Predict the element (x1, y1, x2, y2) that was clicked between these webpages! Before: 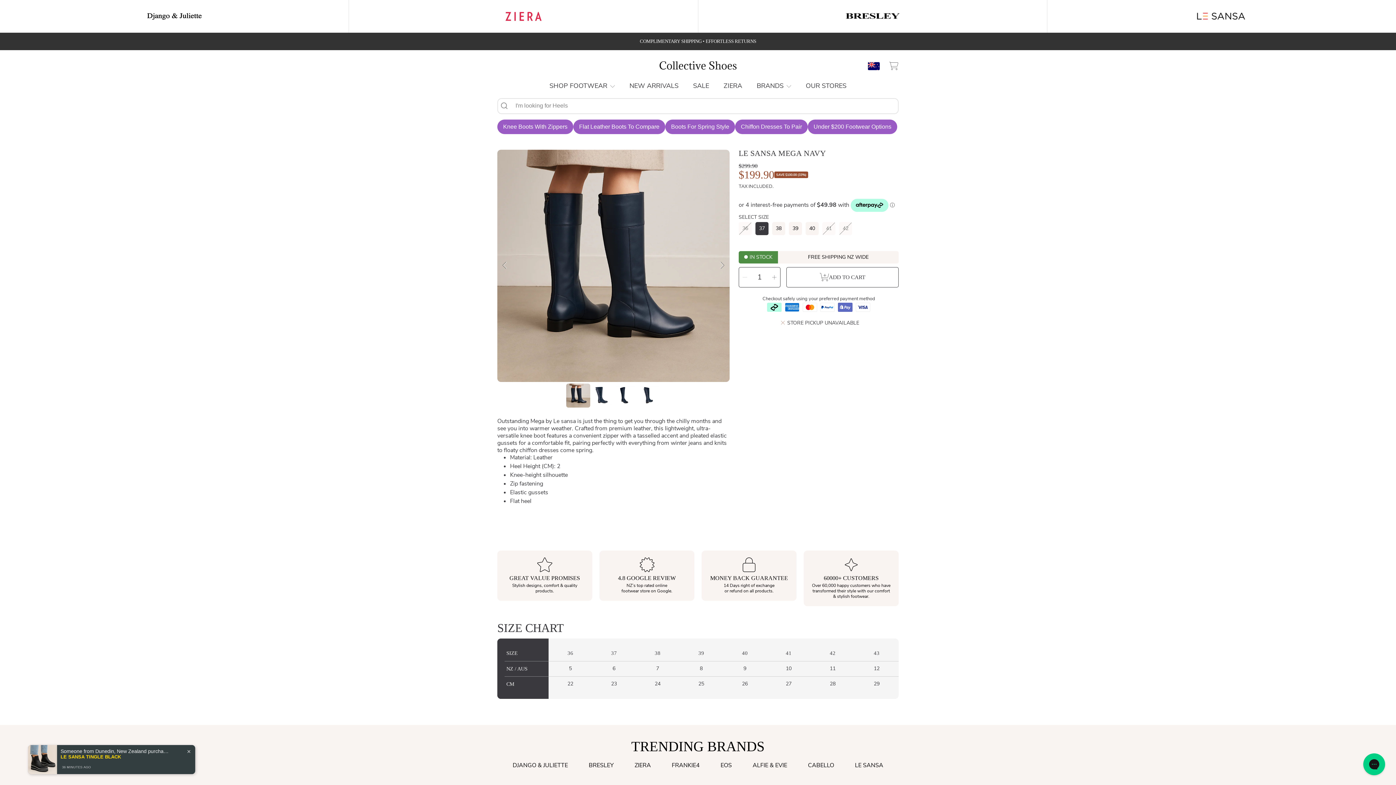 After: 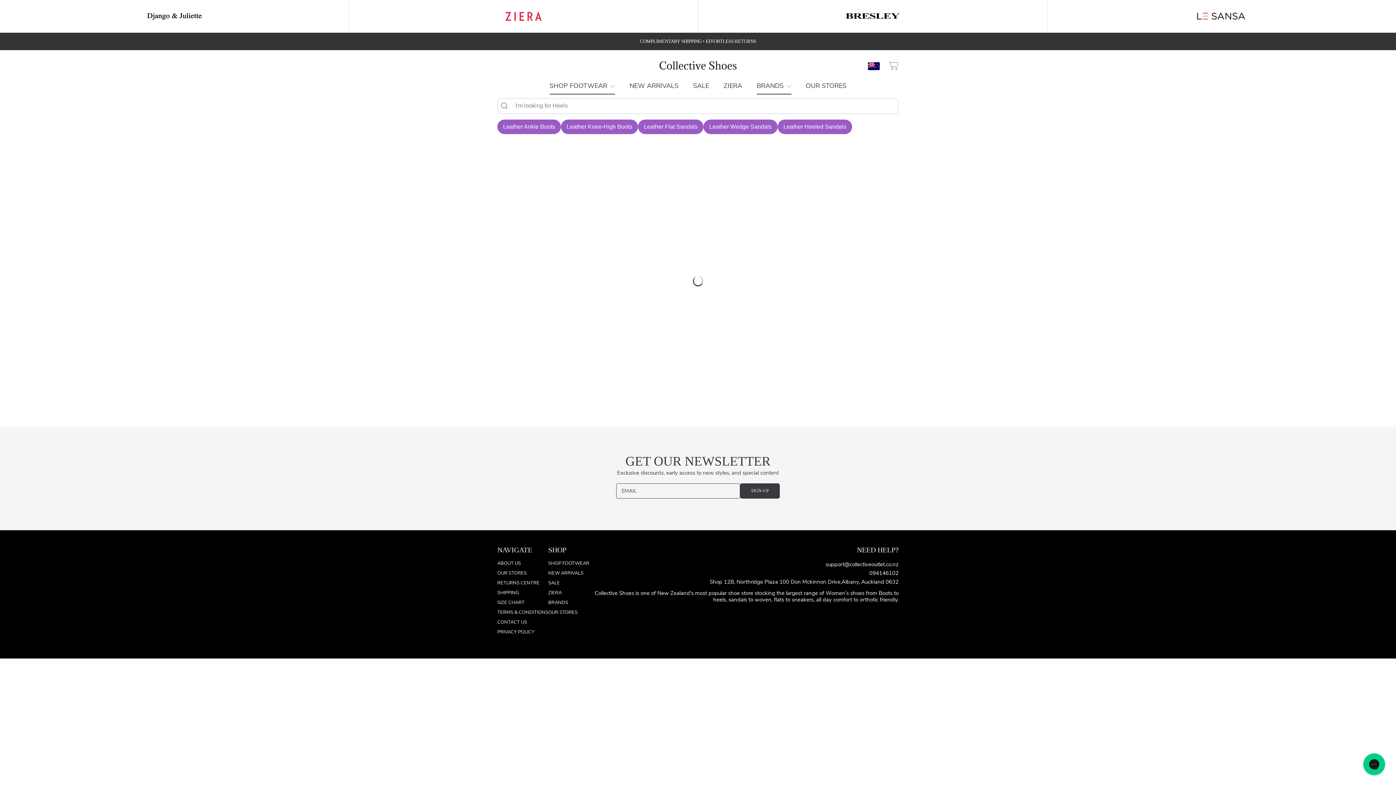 Action: bbox: (720, 762, 732, 773) label: EOS